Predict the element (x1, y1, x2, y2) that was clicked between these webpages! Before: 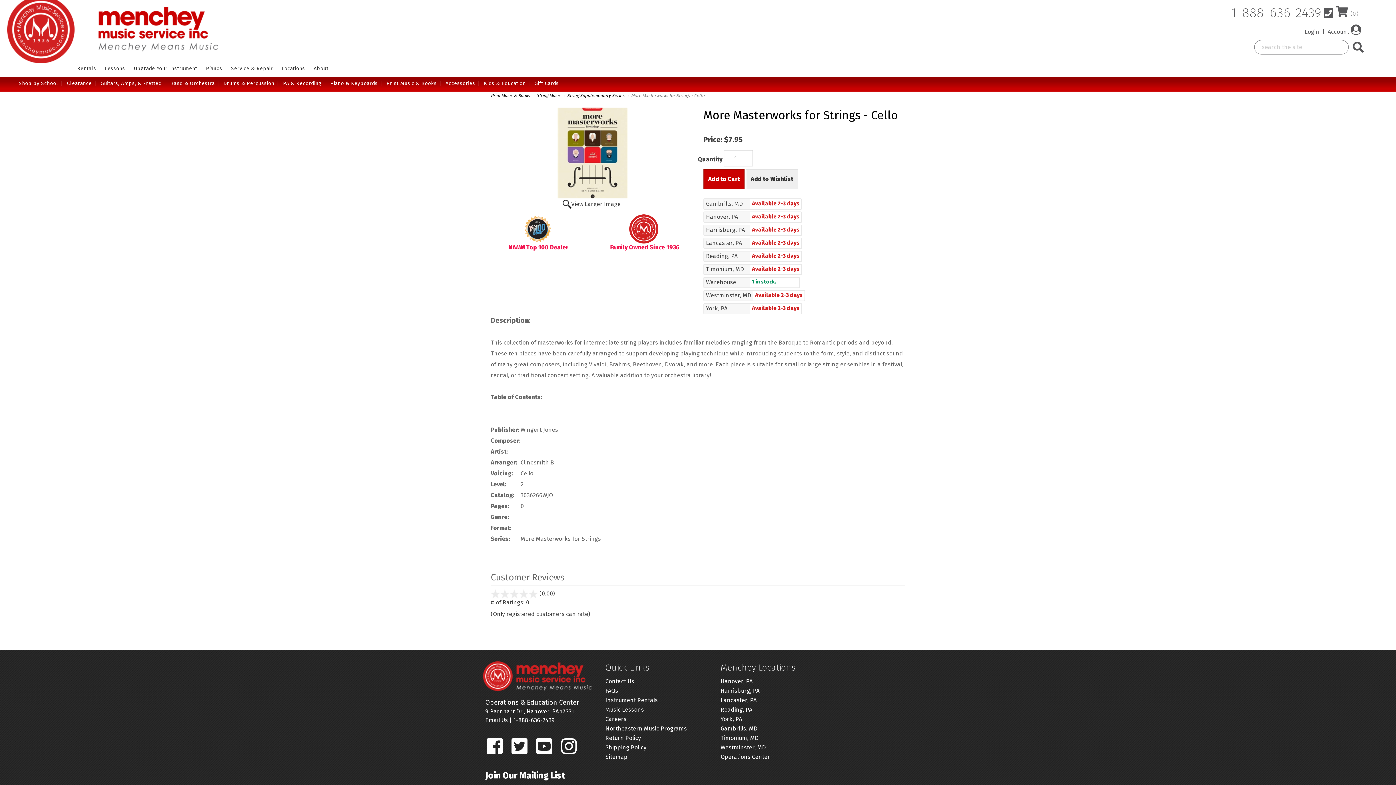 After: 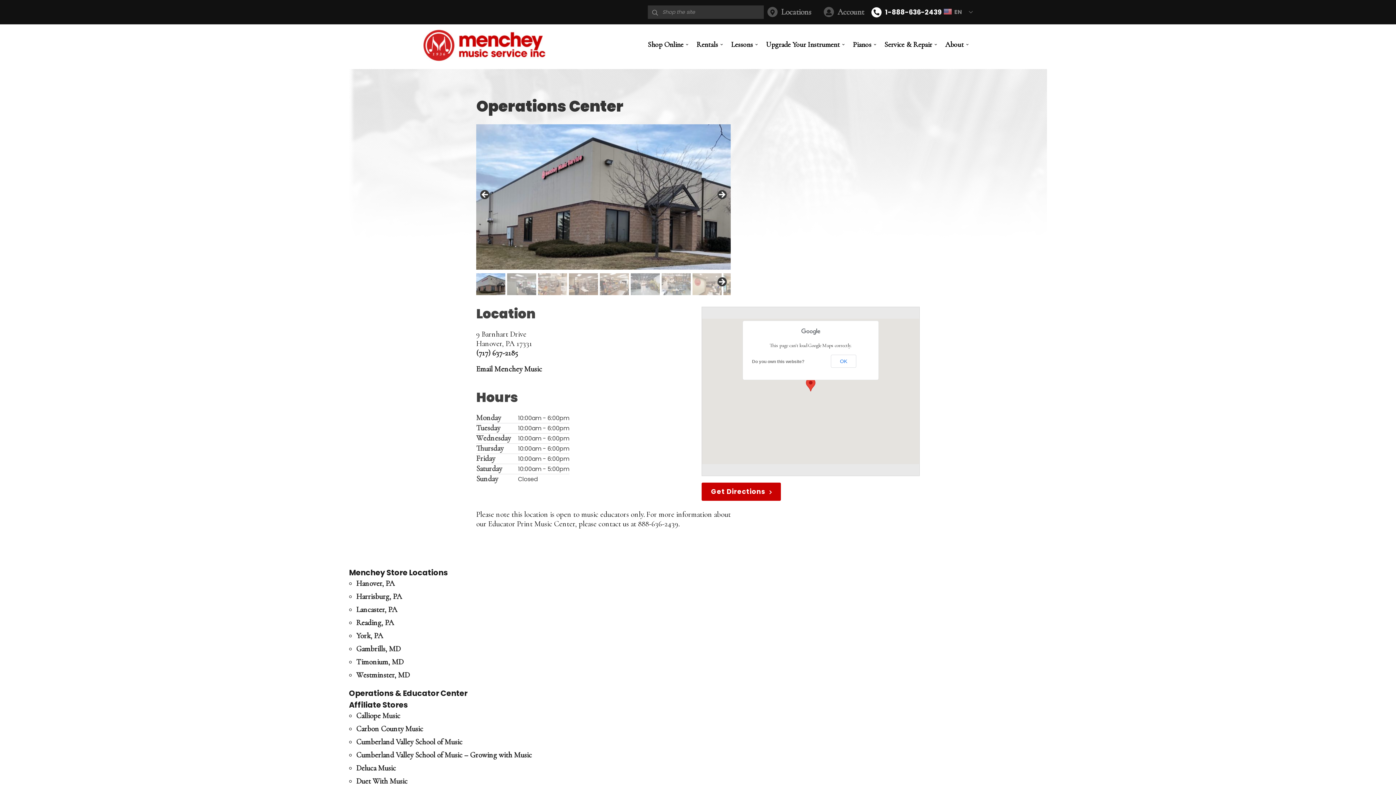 Action: bbox: (720, 753, 795, 761) label: Operations Center